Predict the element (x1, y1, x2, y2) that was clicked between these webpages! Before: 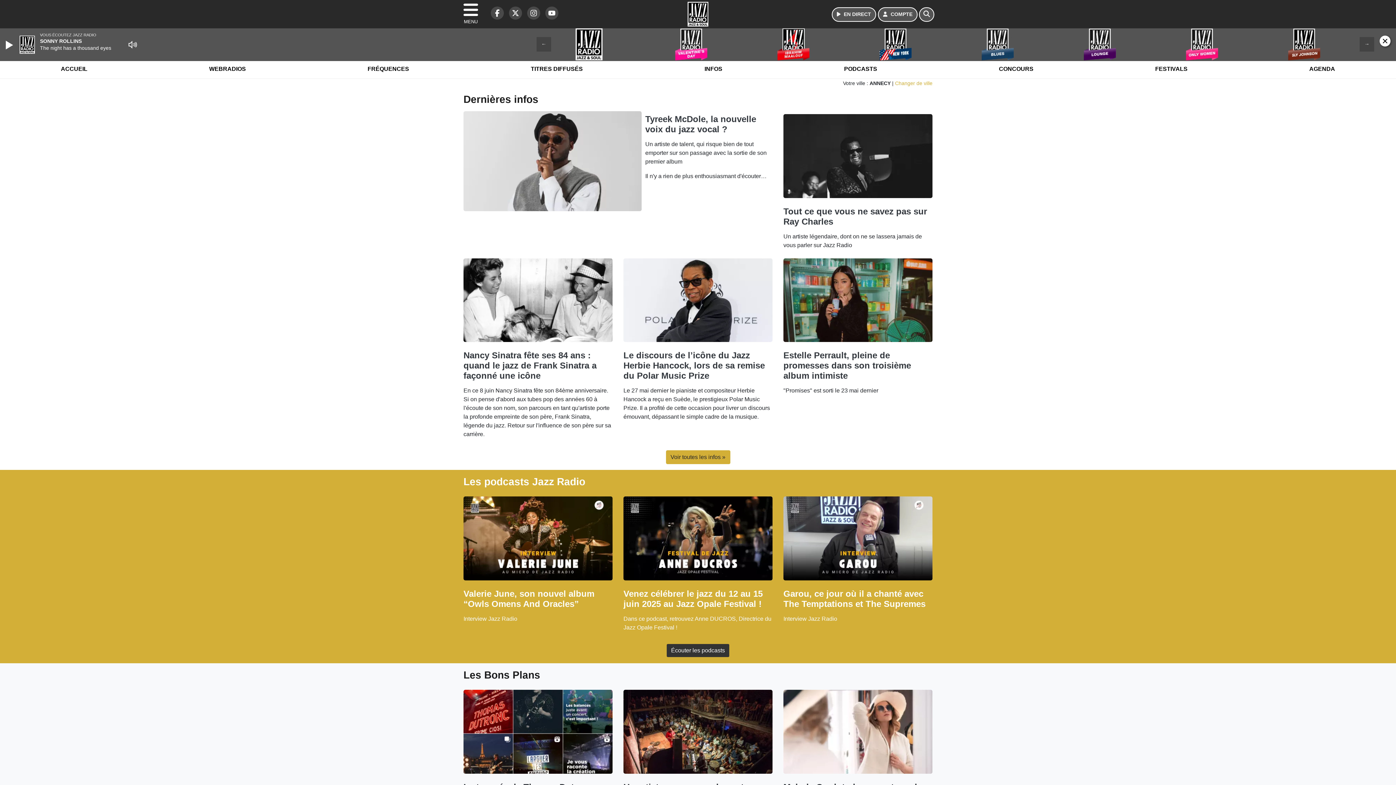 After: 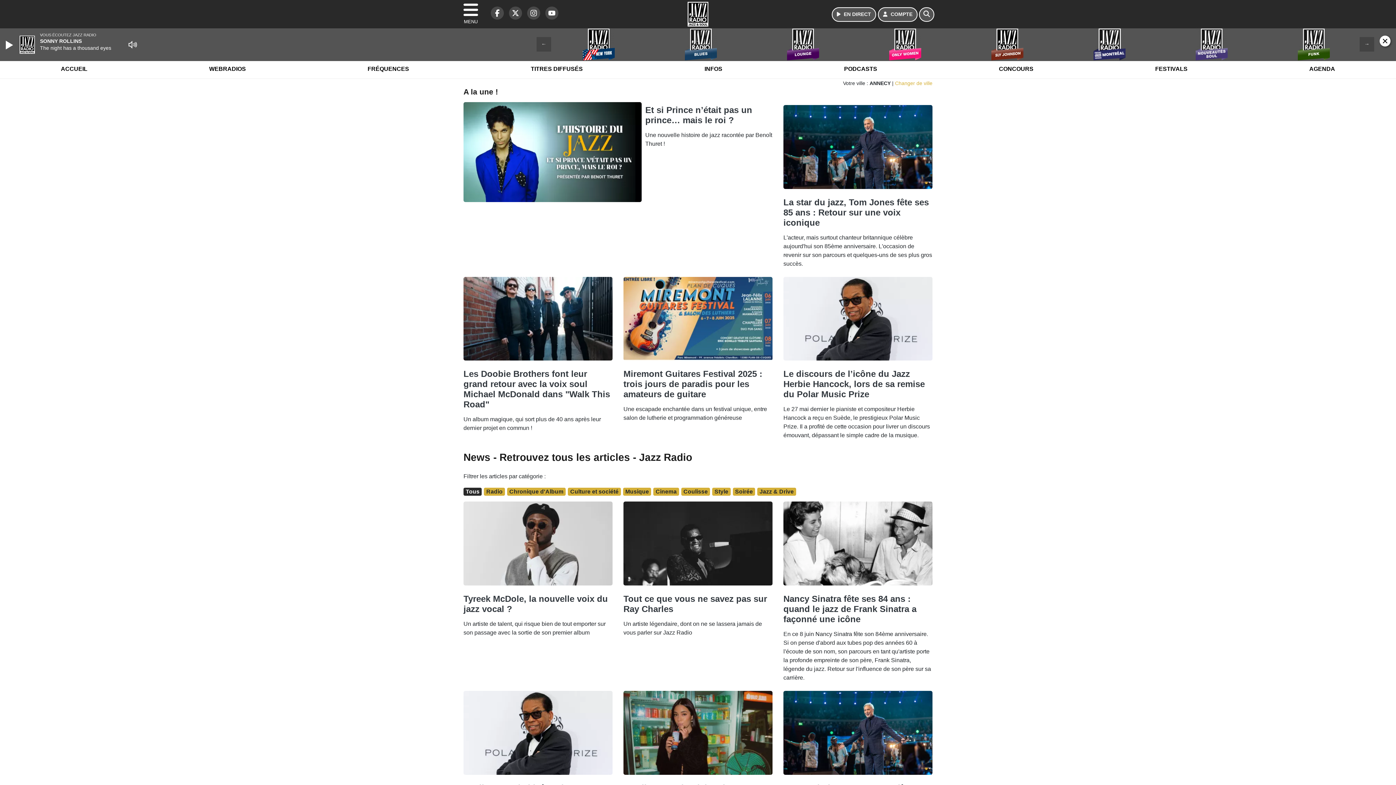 Action: label: INFOS bbox: (700, 59, 726, 78)